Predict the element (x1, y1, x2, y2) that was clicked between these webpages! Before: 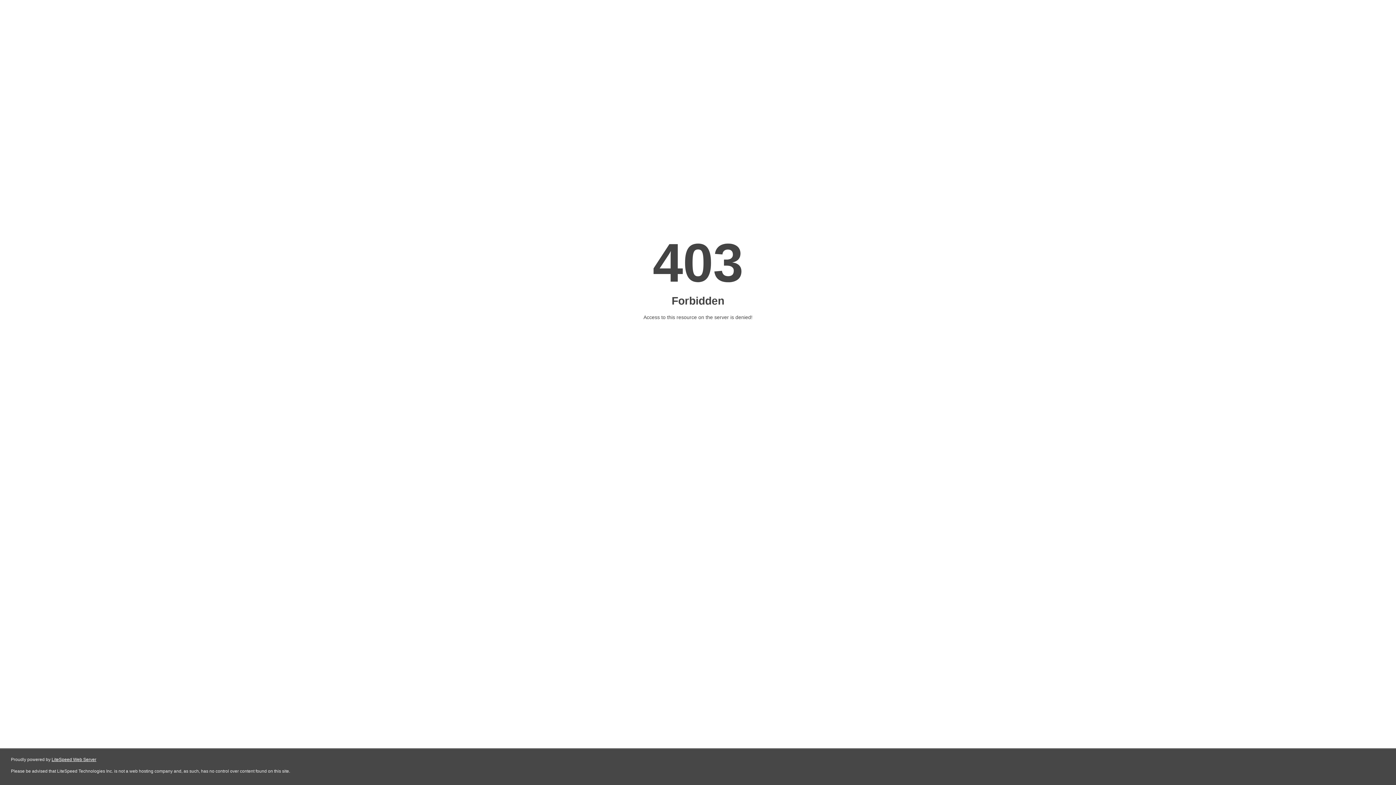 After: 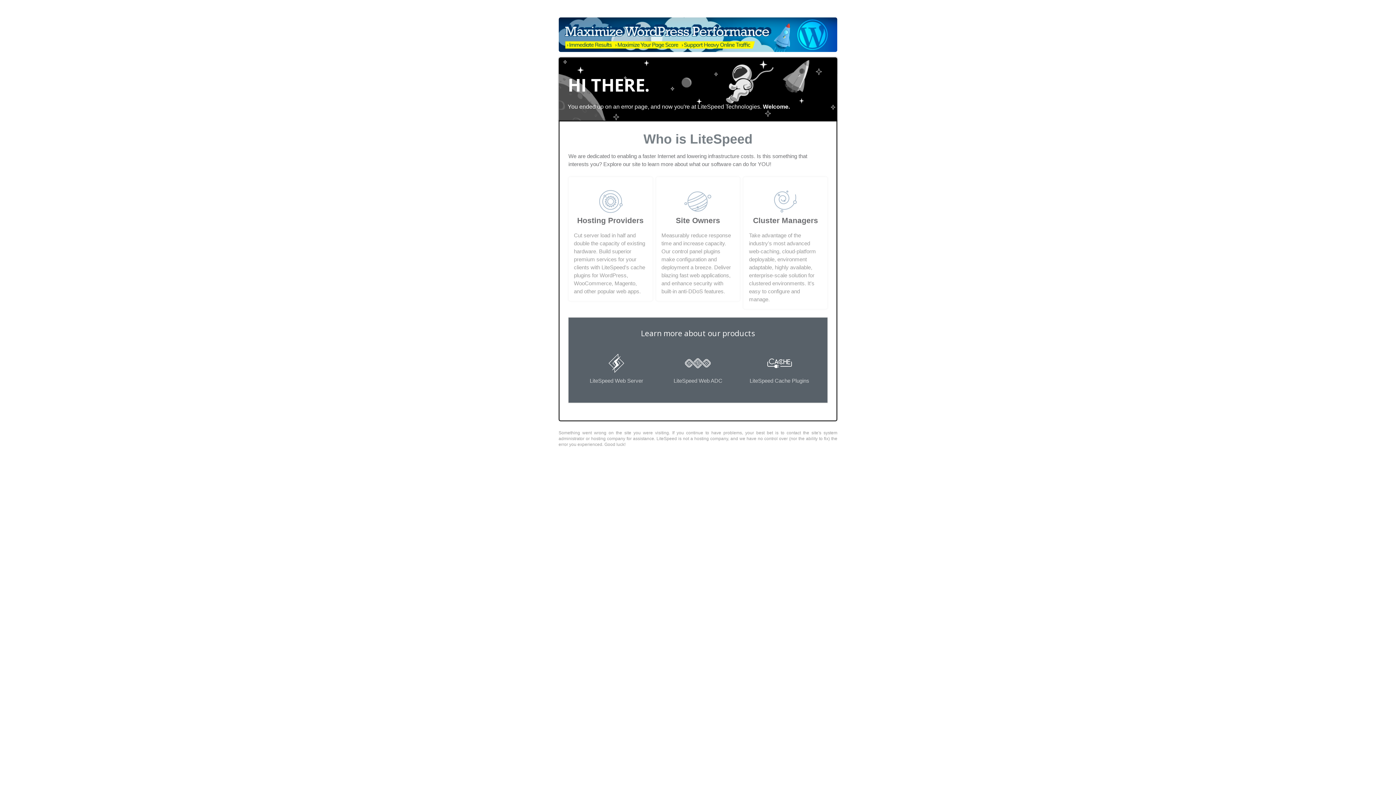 Action: label: LiteSpeed Web Server bbox: (51, 757, 96, 762)